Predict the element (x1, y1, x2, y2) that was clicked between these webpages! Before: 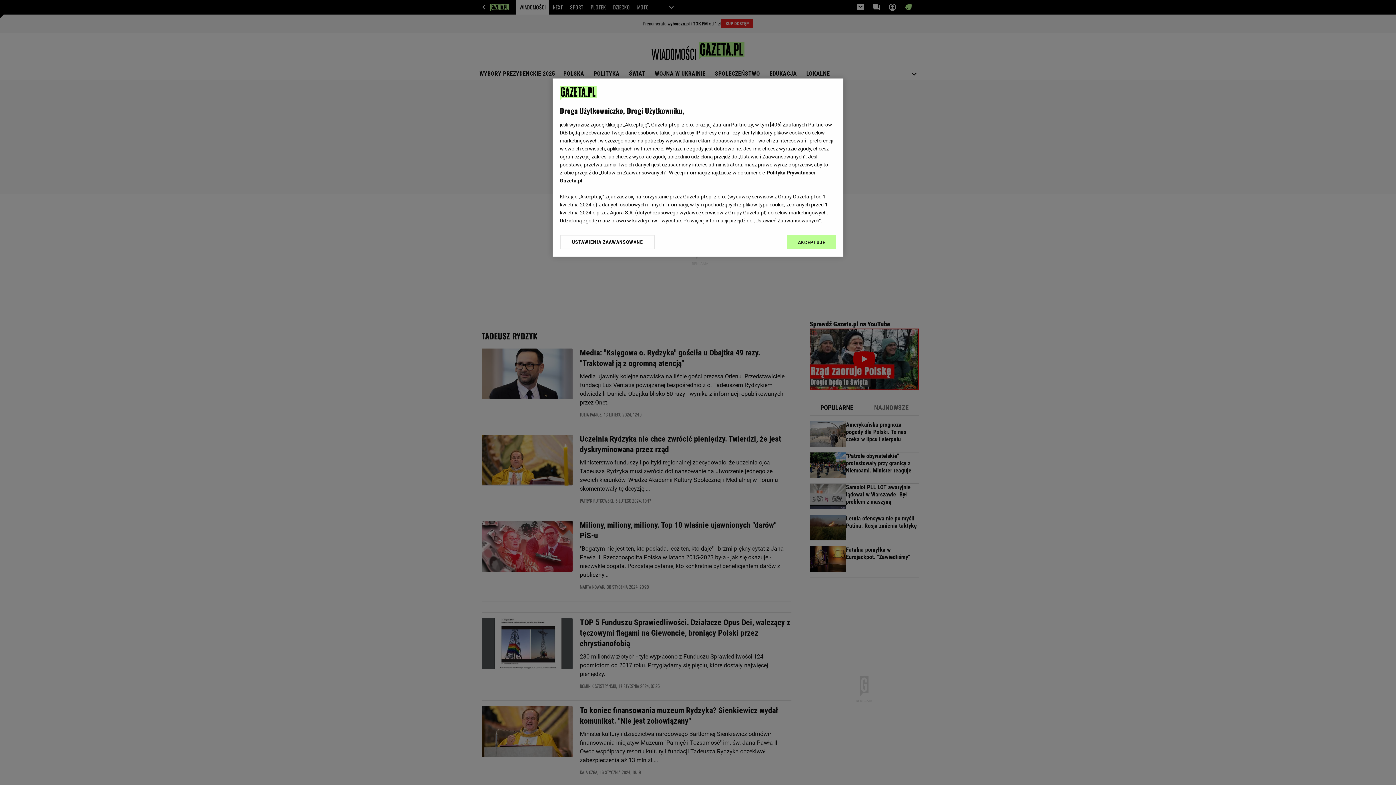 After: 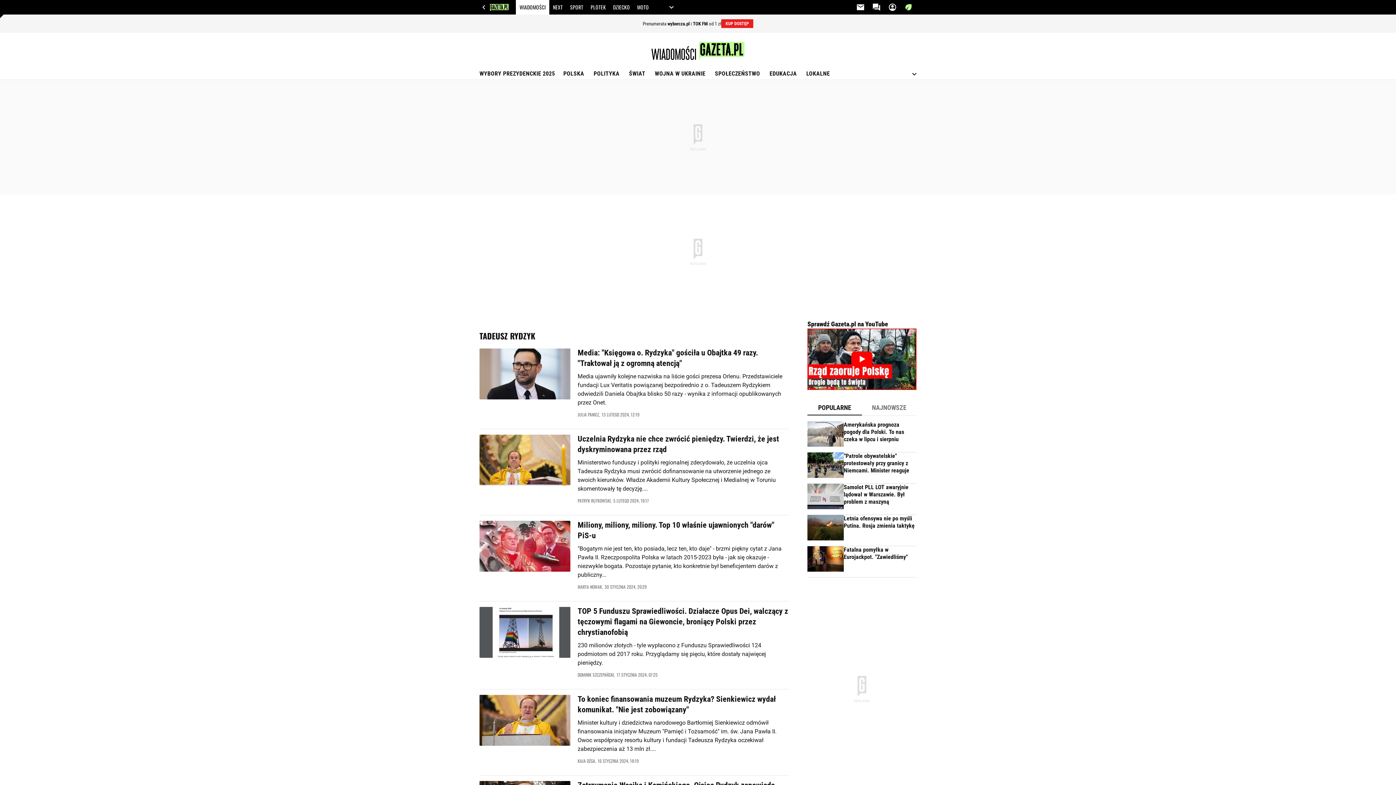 Action: label: AKCEPTUJĘ bbox: (787, 234, 836, 249)